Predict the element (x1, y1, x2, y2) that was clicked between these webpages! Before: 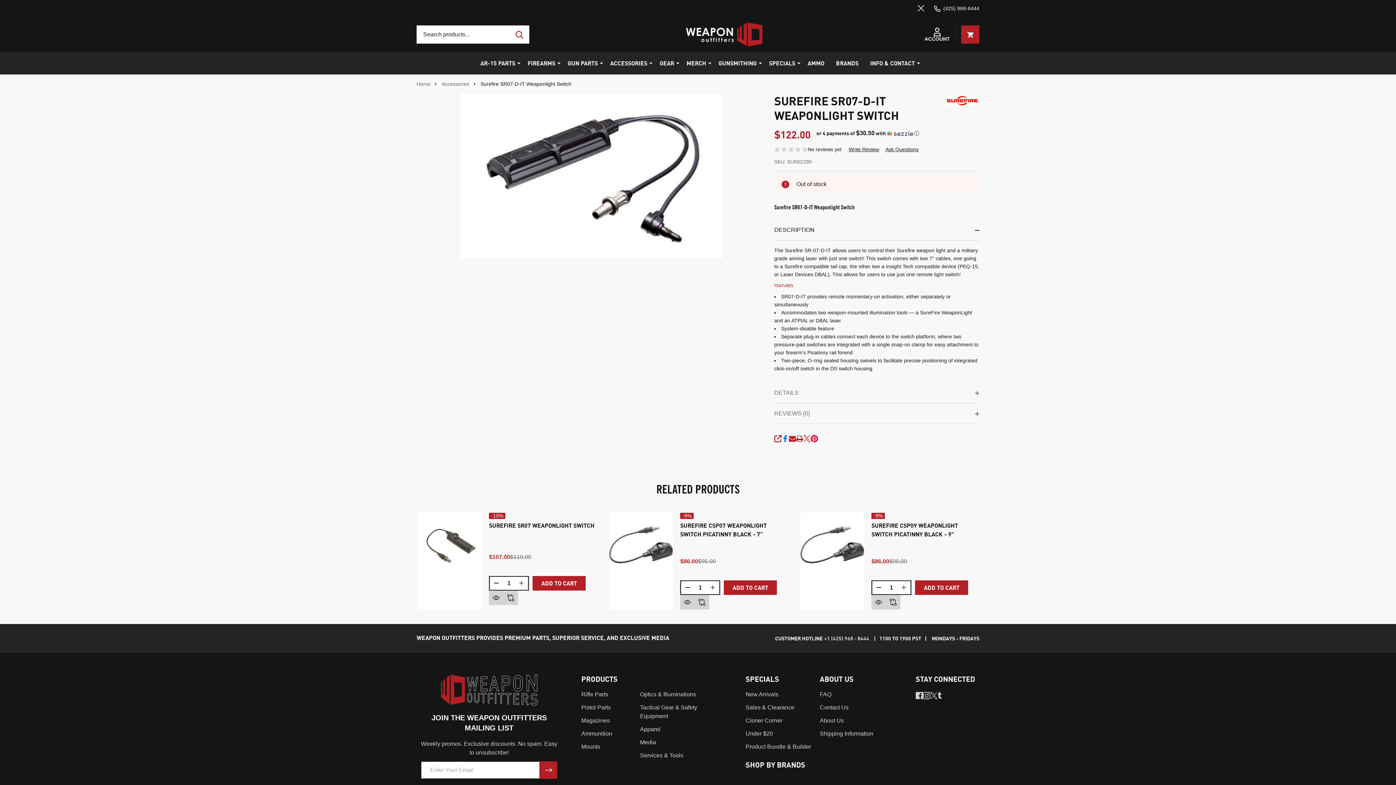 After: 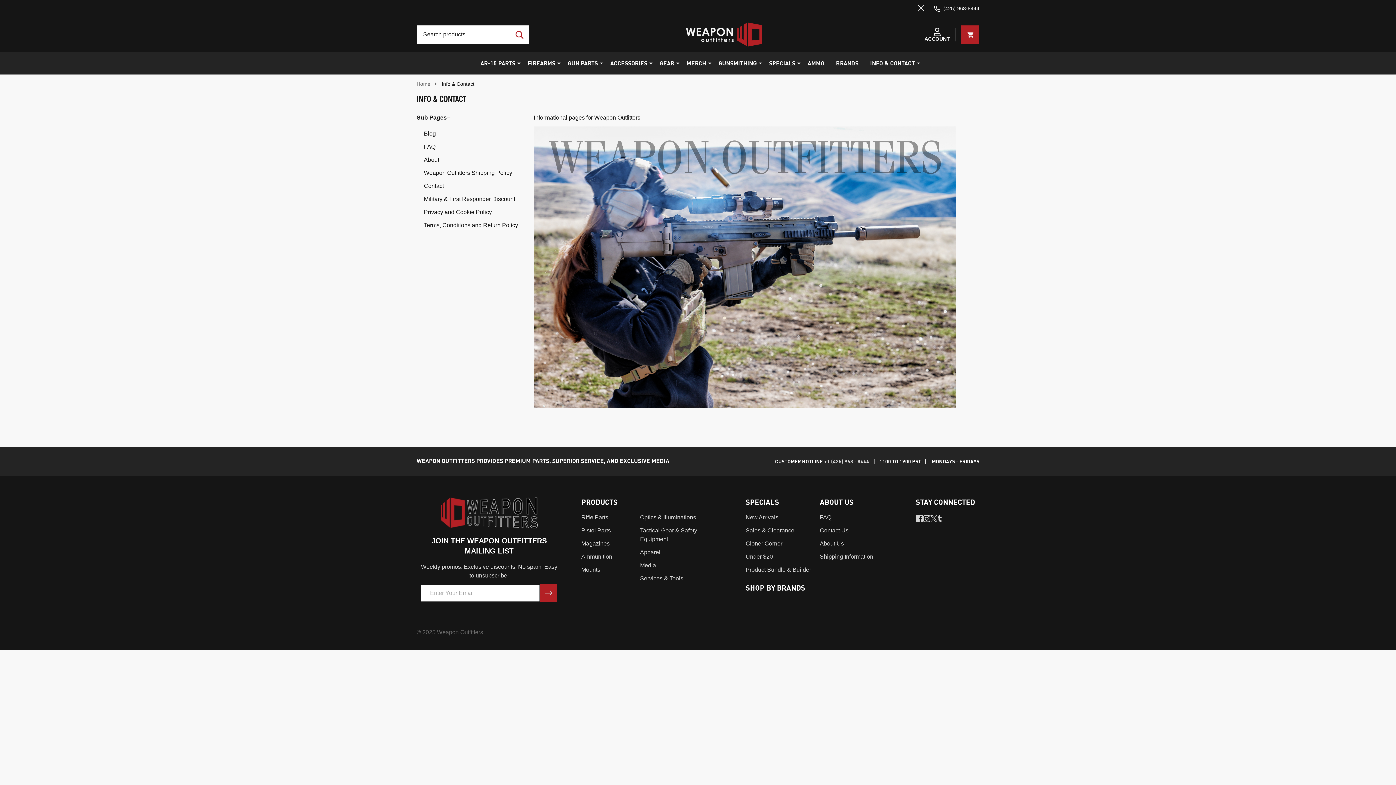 Action: label: INFO & CONTACT bbox: (865, 52, 920, 74)